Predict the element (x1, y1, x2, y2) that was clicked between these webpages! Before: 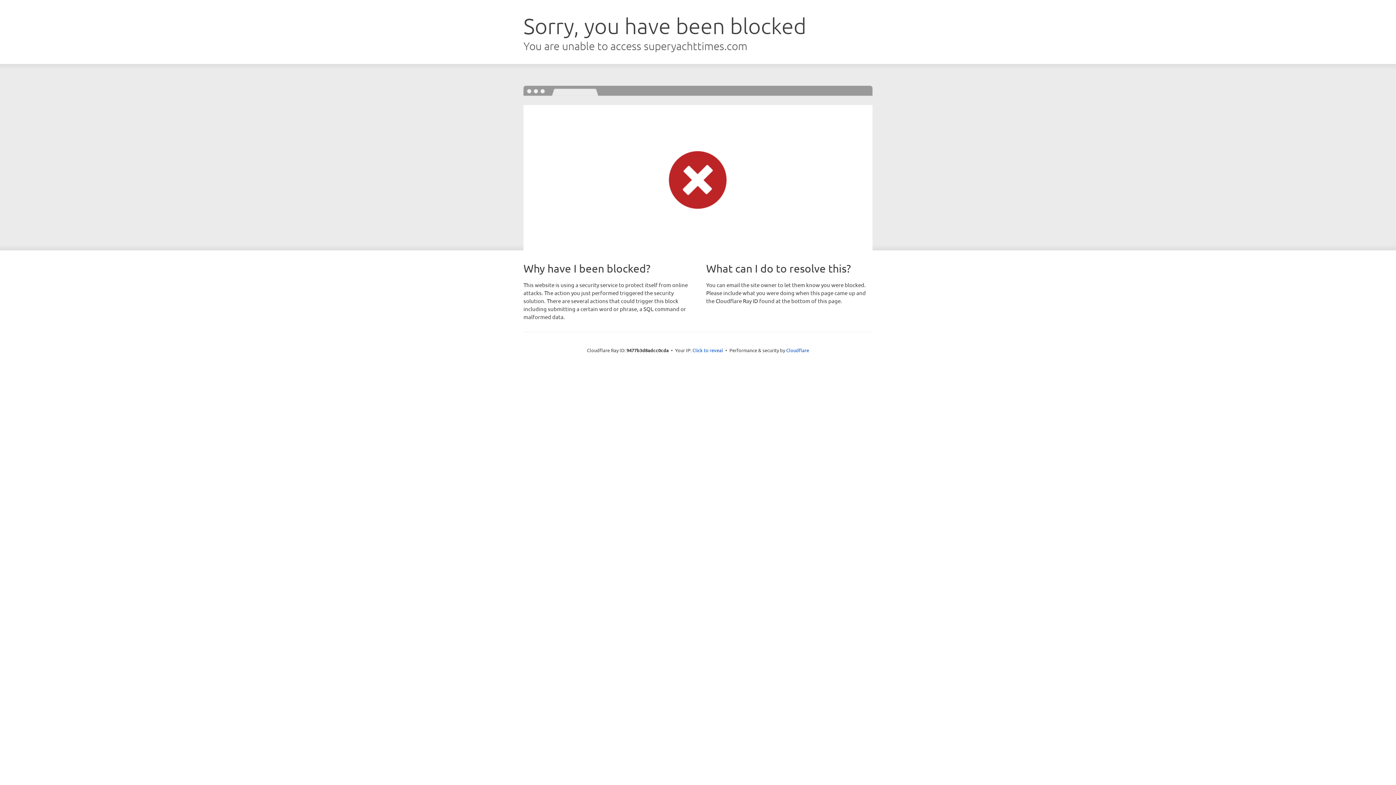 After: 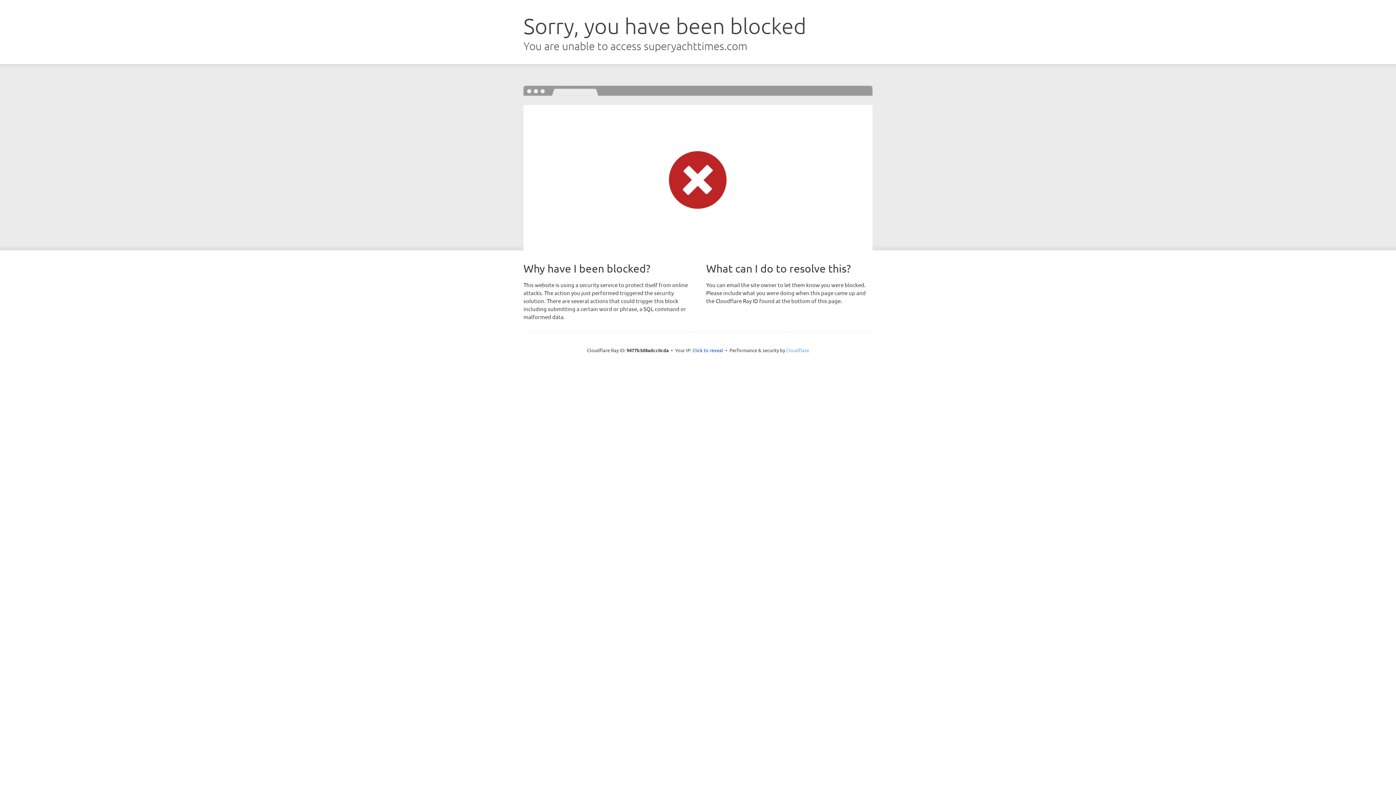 Action: bbox: (786, 347, 809, 353) label: Cloudflare